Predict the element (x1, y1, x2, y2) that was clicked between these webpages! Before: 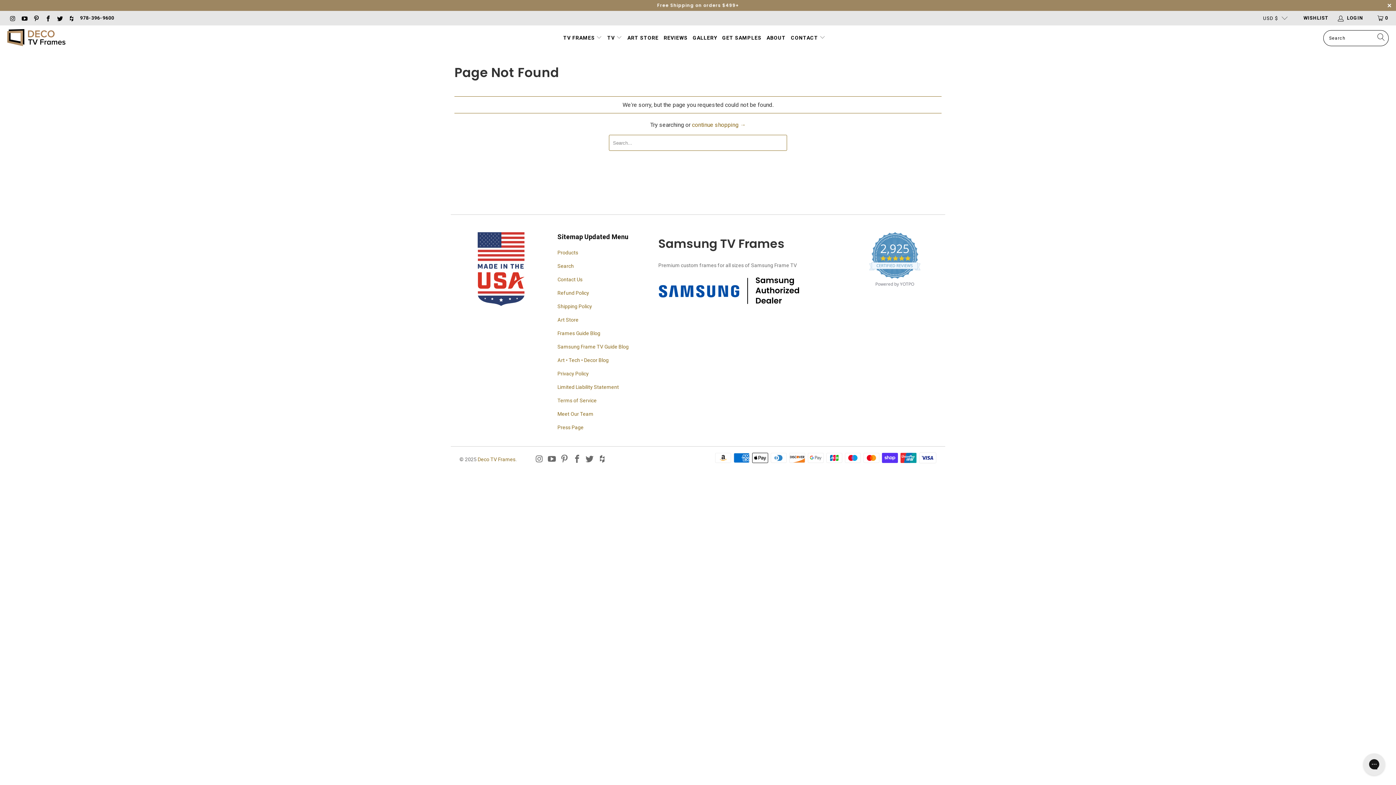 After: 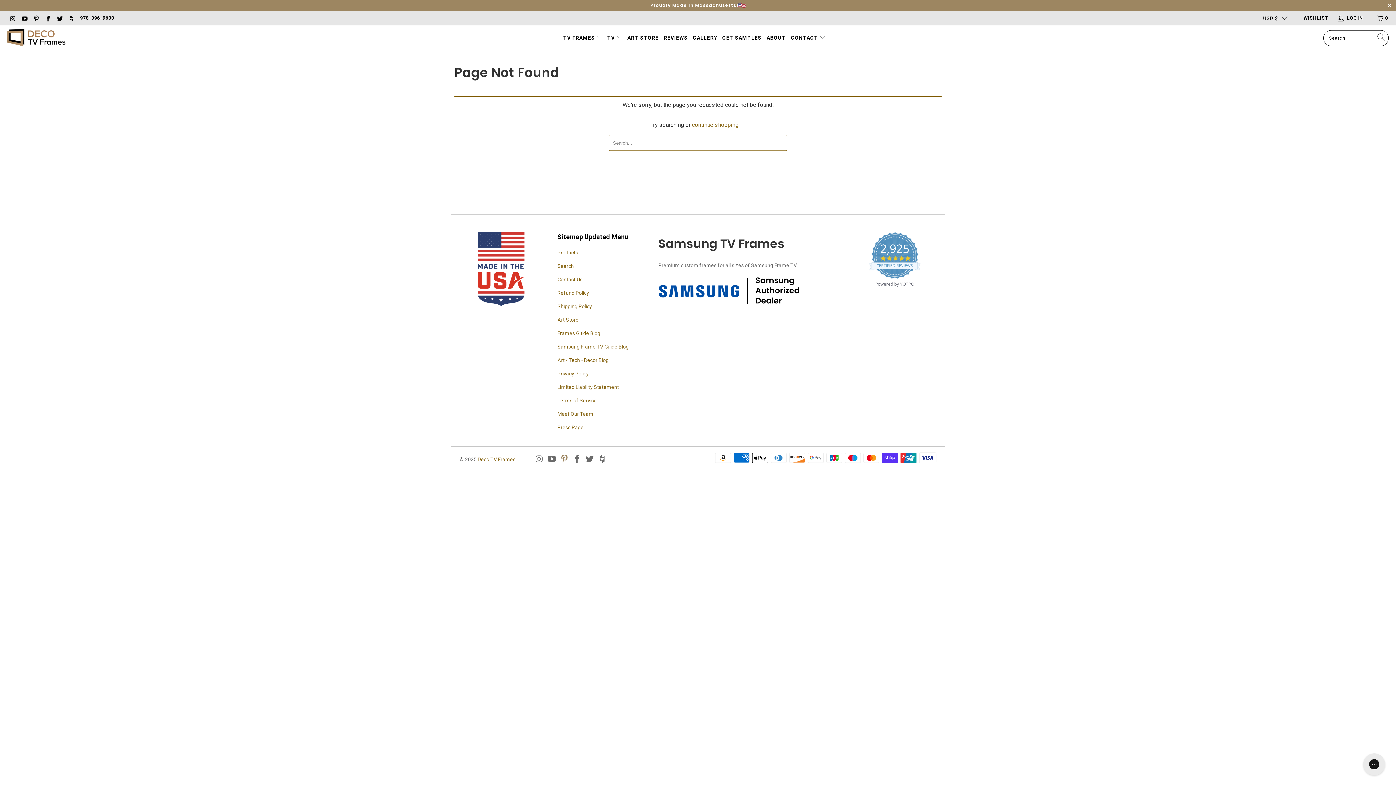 Action: bbox: (559, 454, 570, 464)